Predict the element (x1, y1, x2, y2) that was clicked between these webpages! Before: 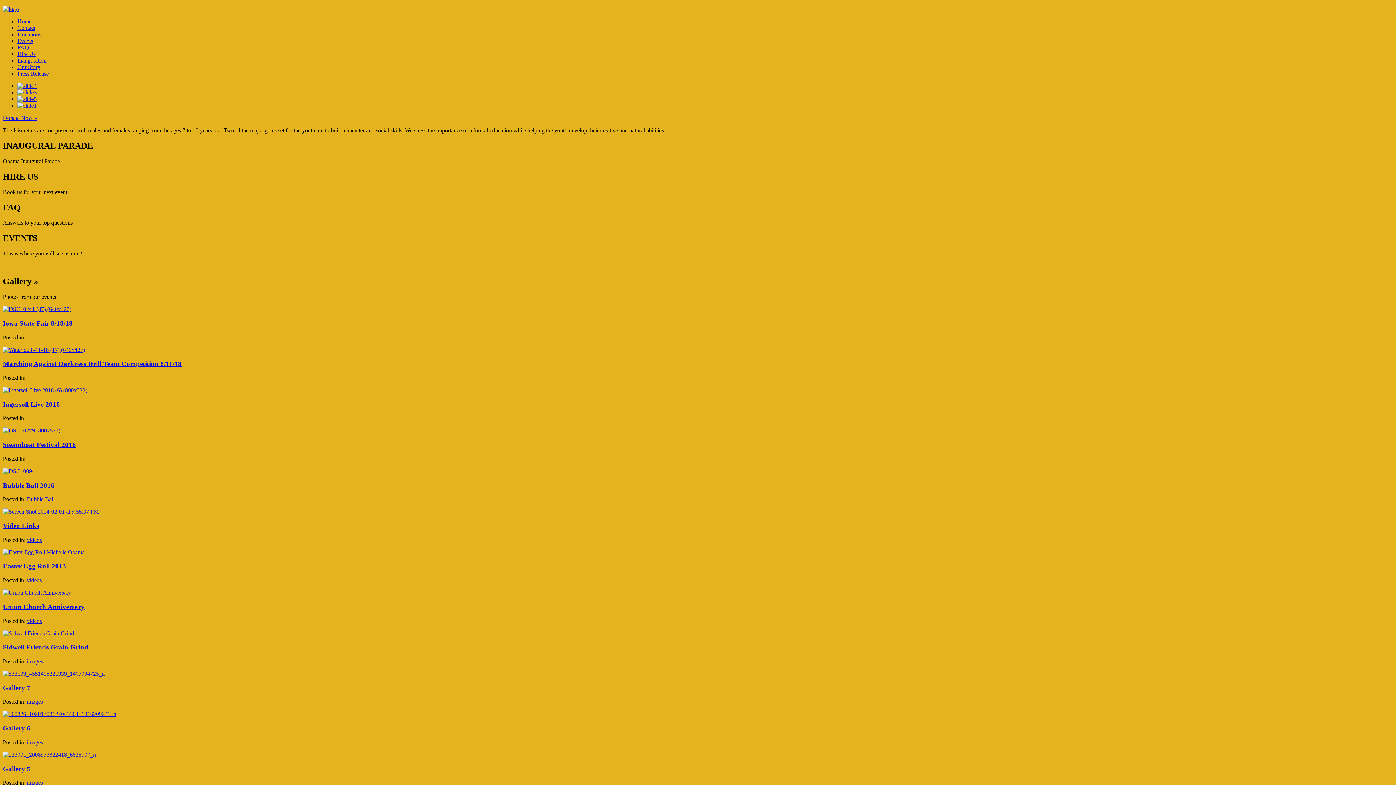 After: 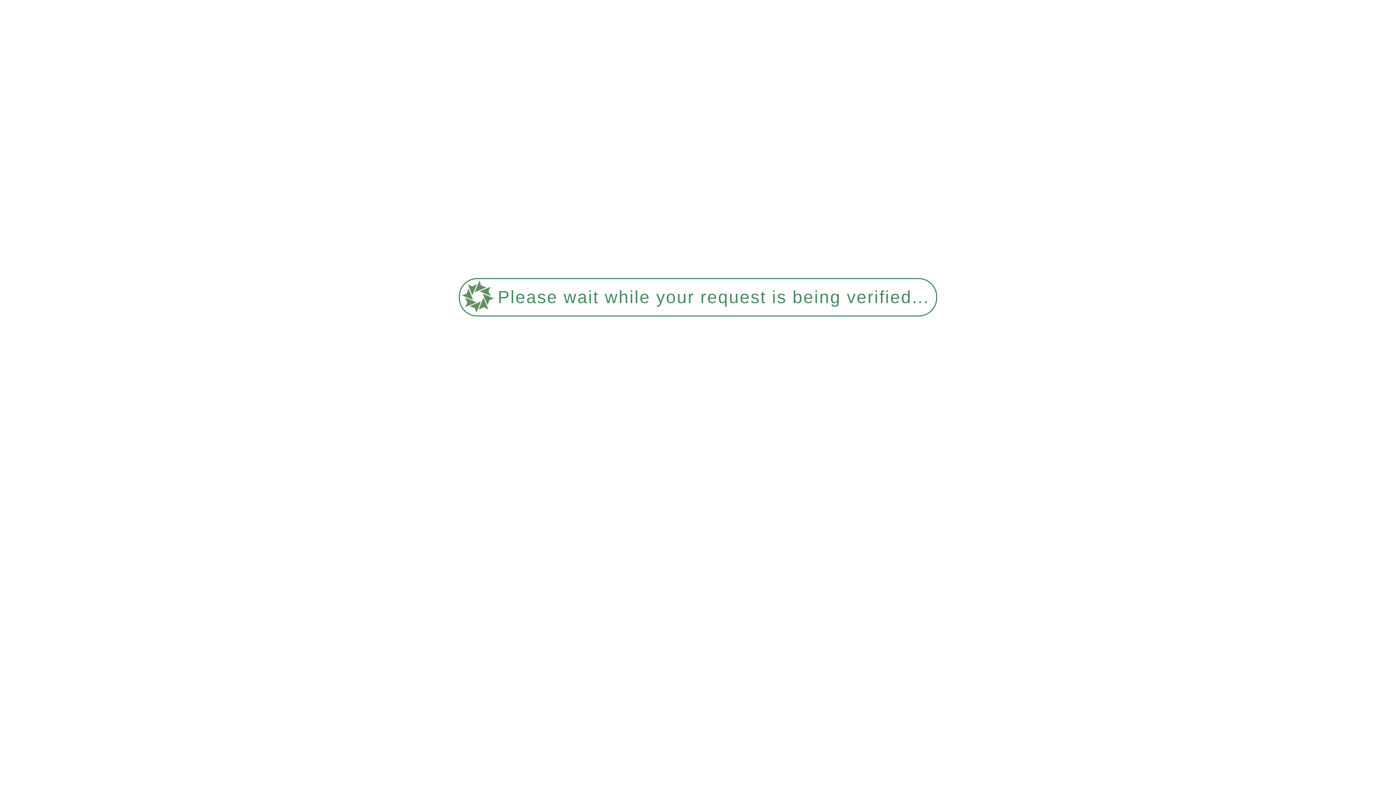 Action: bbox: (26, 658, 42, 664) label: images